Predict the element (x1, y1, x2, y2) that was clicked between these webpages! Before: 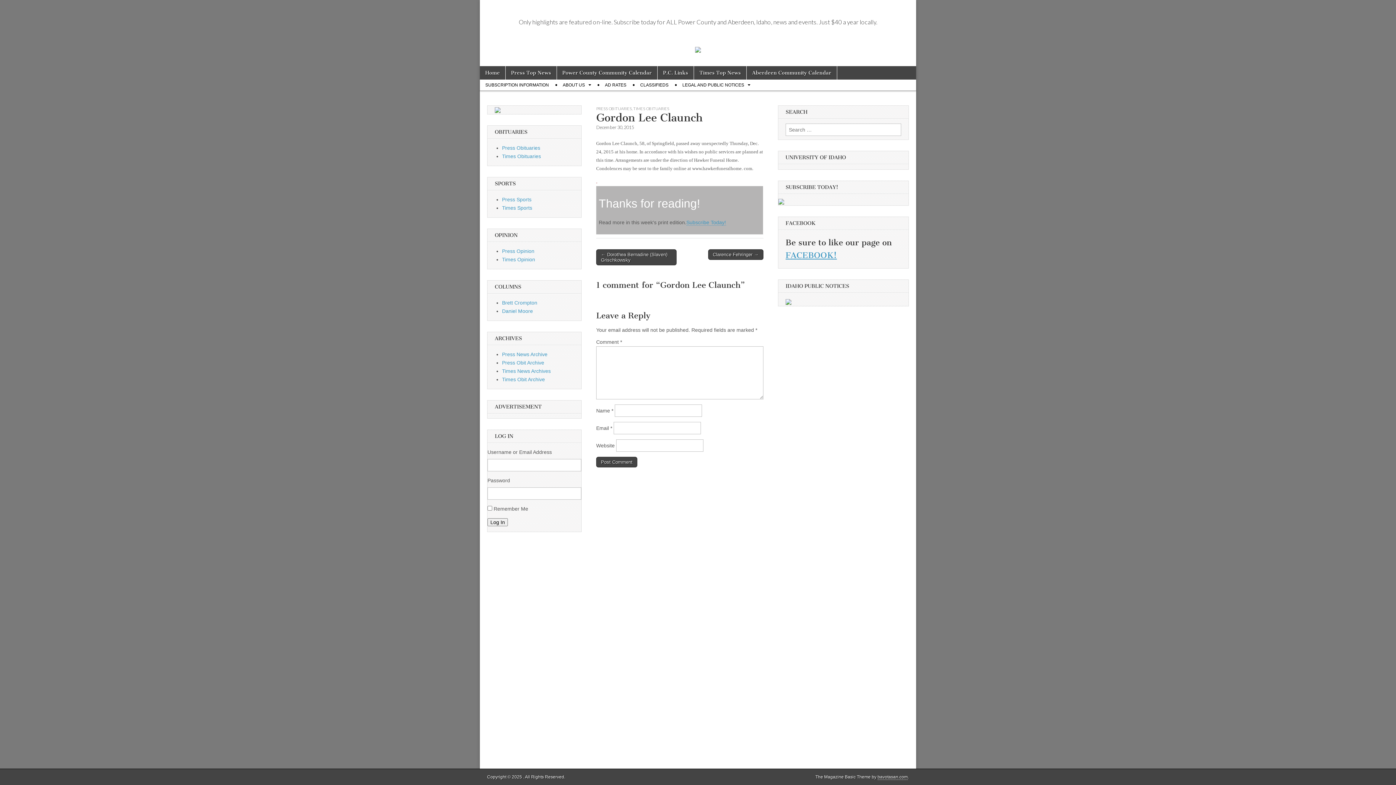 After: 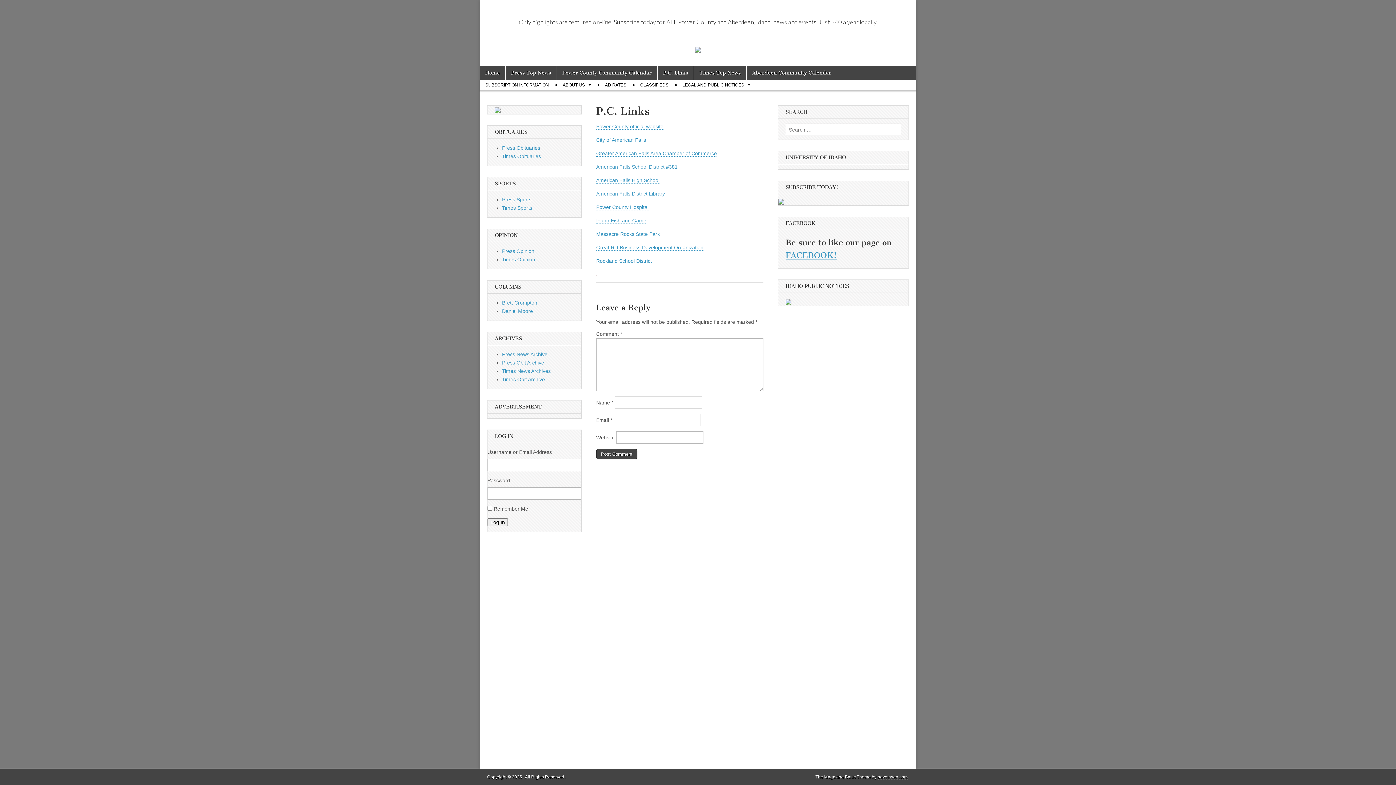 Action: label: P.C. Links bbox: (657, 66, 693, 79)